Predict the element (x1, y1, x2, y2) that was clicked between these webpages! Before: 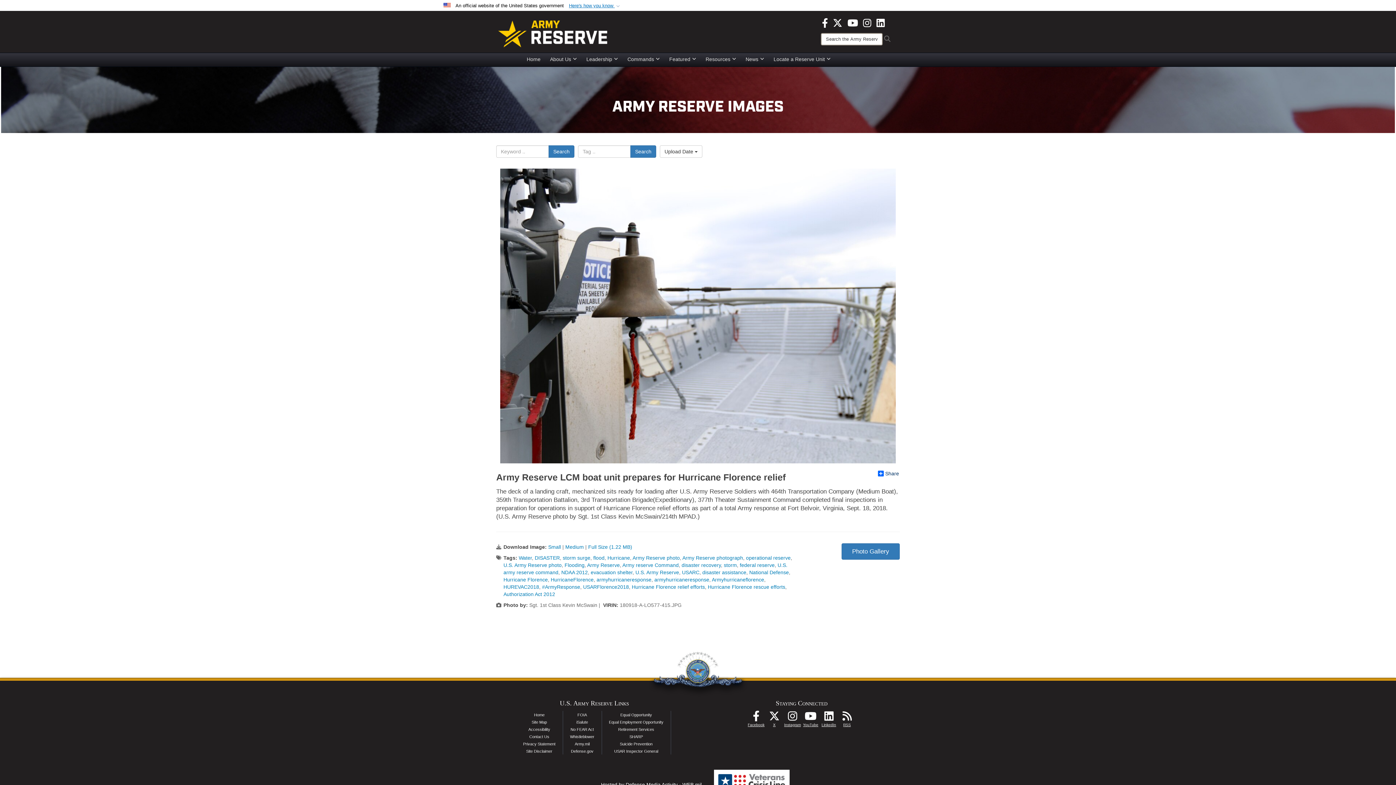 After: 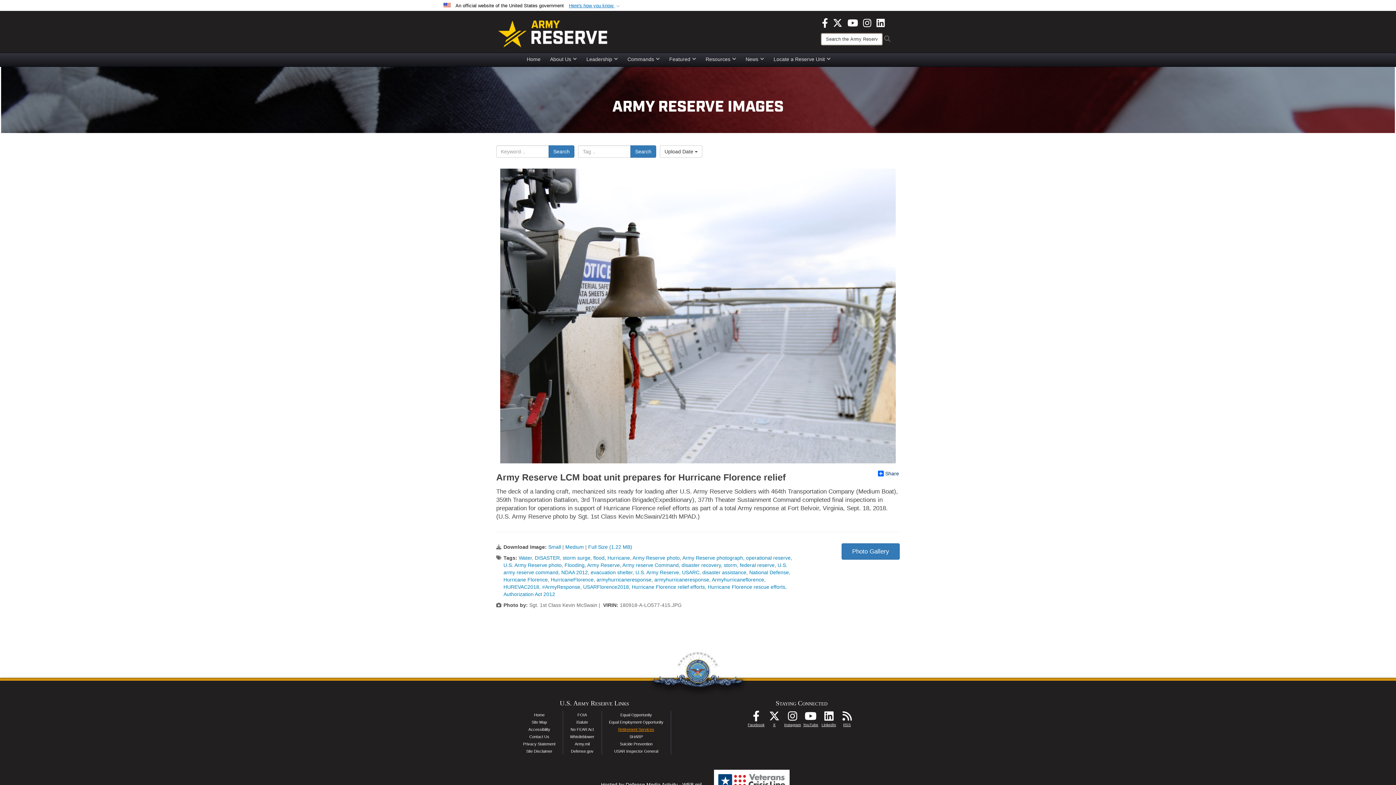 Action: label: Retirement Services bbox: (618, 727, 654, 732)